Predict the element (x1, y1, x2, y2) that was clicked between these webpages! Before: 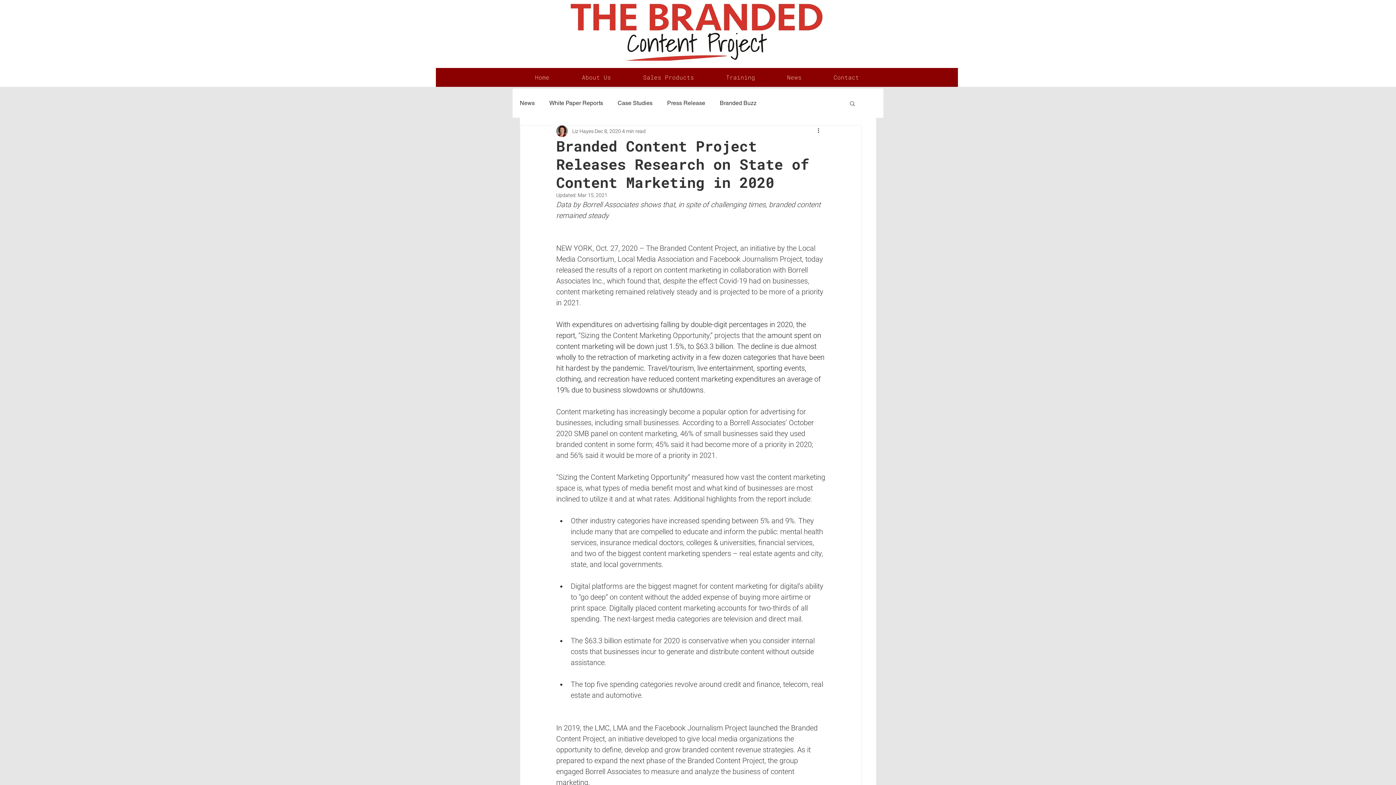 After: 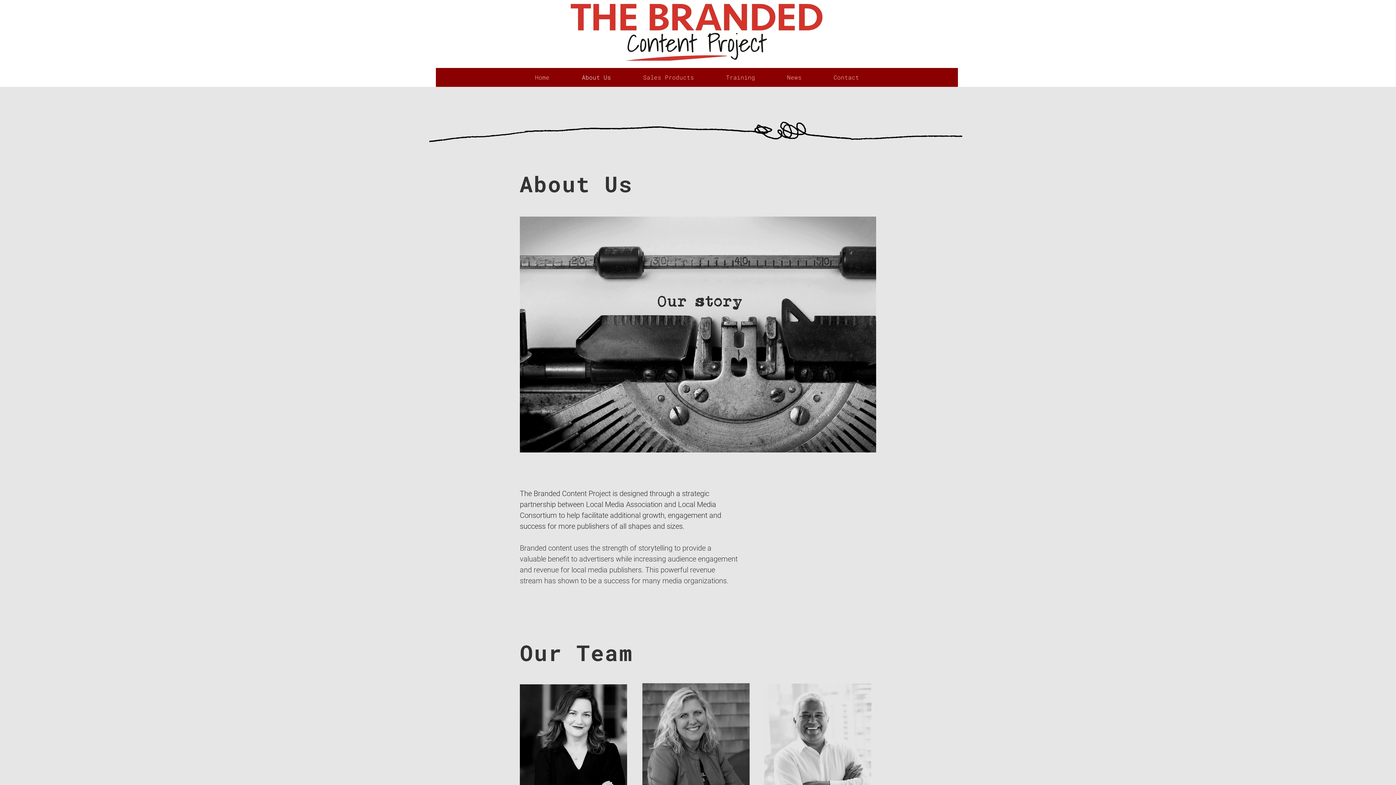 Action: label: About Us bbox: (565, 68, 627, 86)